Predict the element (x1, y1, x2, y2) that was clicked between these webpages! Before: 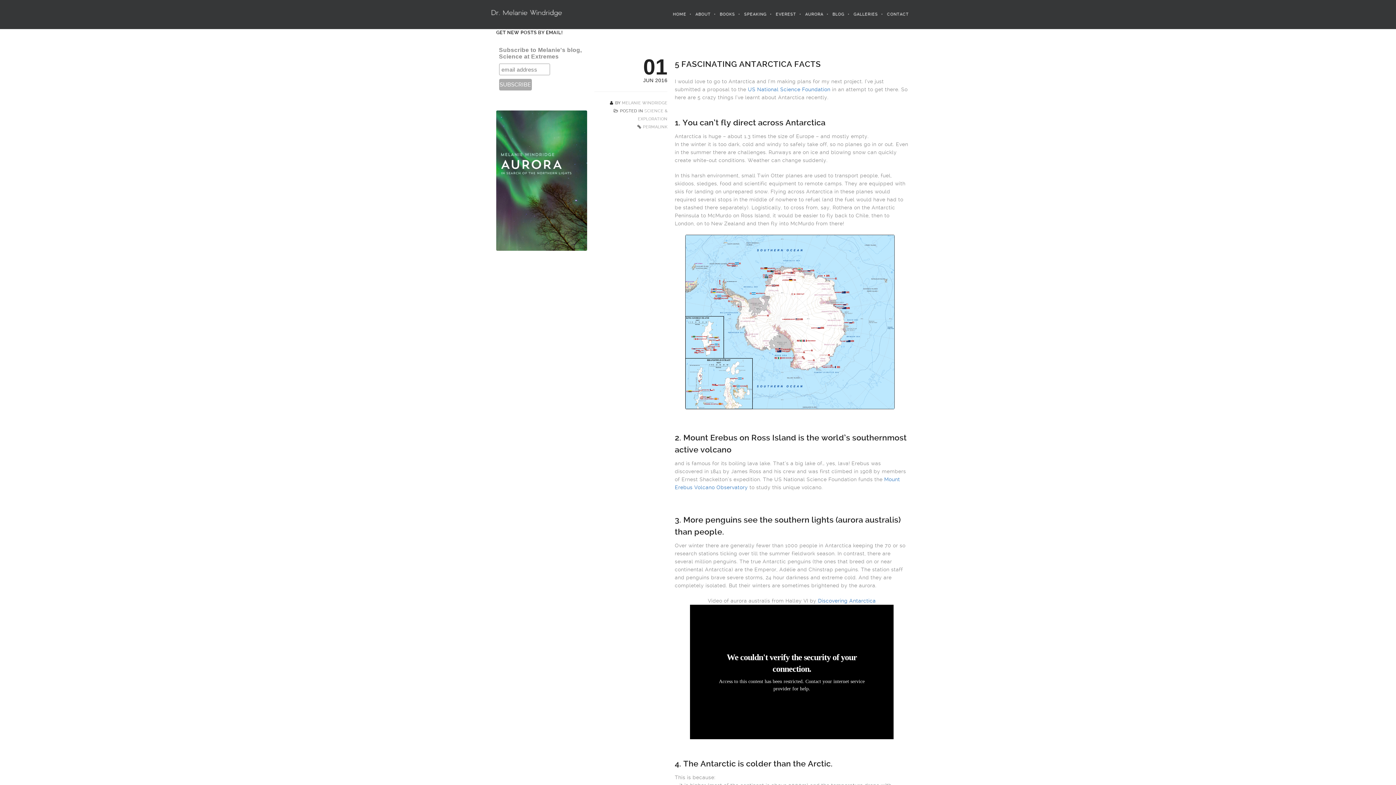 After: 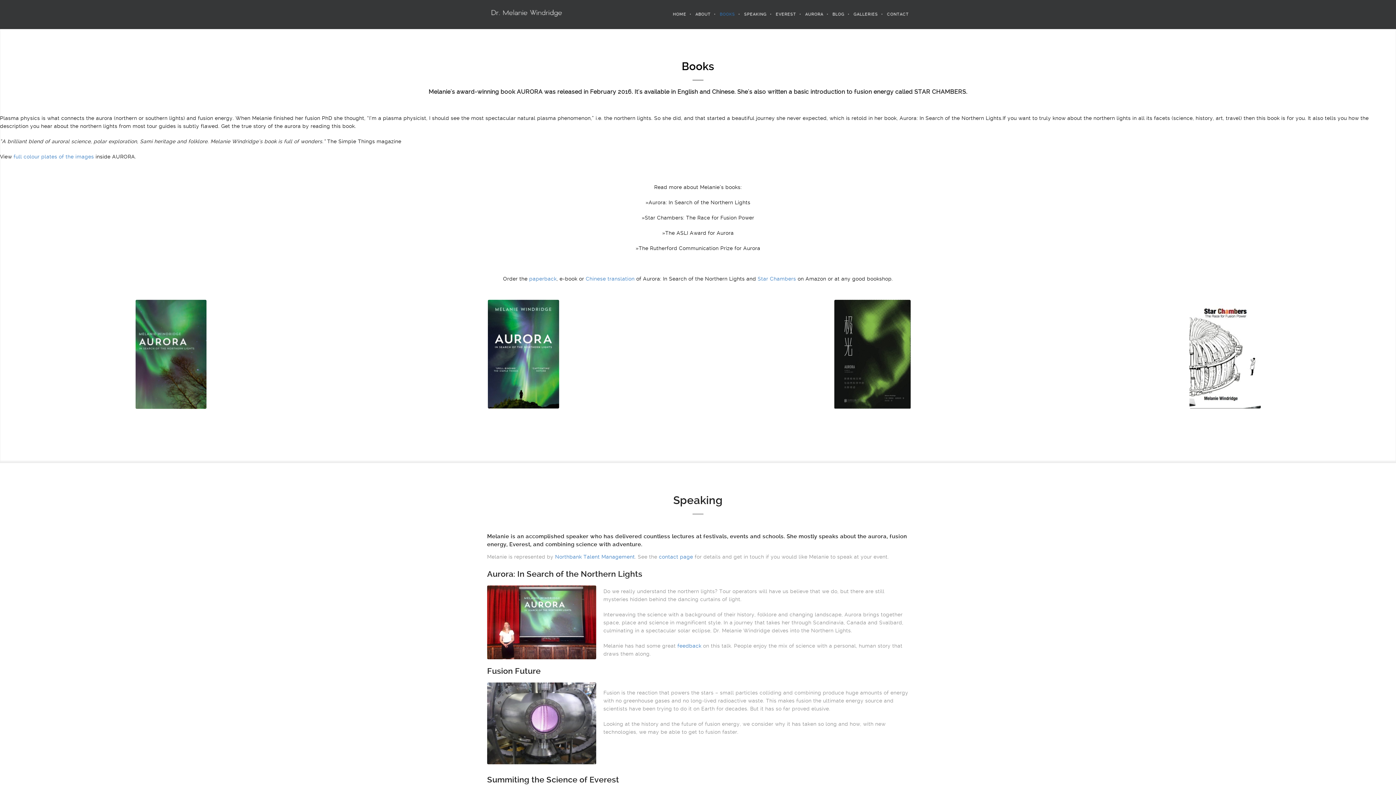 Action: label: BOOKS bbox: (710, 0, 735, 29)